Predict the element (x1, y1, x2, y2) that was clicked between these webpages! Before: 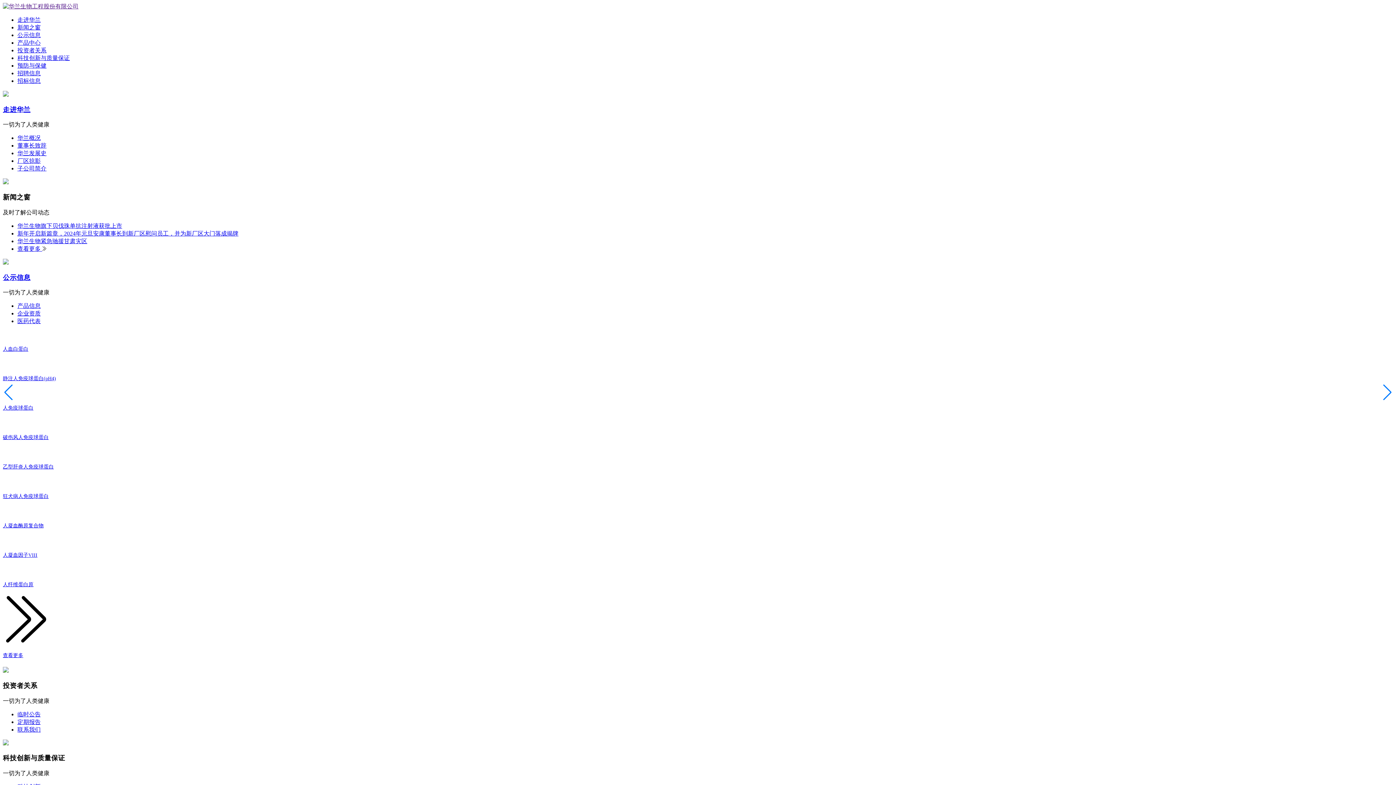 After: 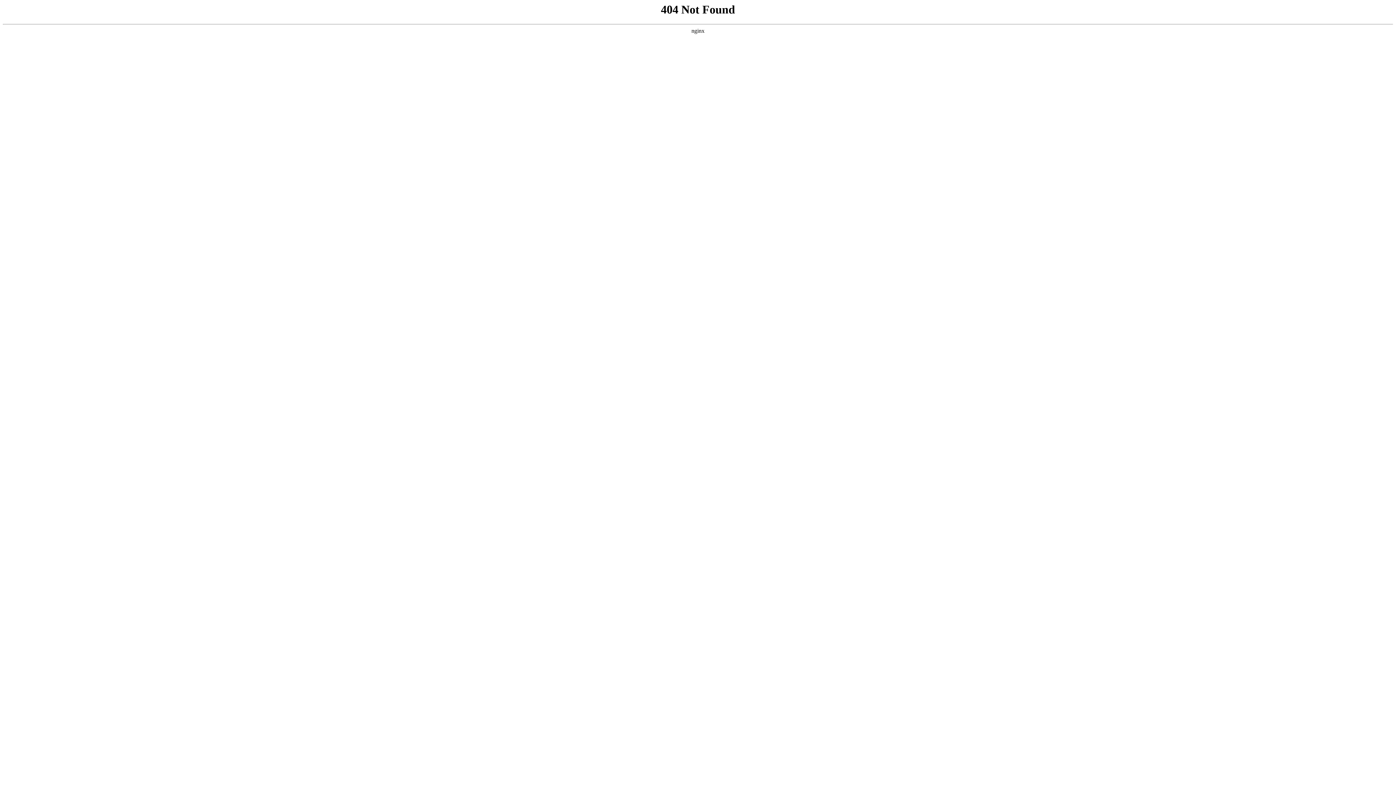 Action: bbox: (17, 726, 40, 733) label: 联系我们